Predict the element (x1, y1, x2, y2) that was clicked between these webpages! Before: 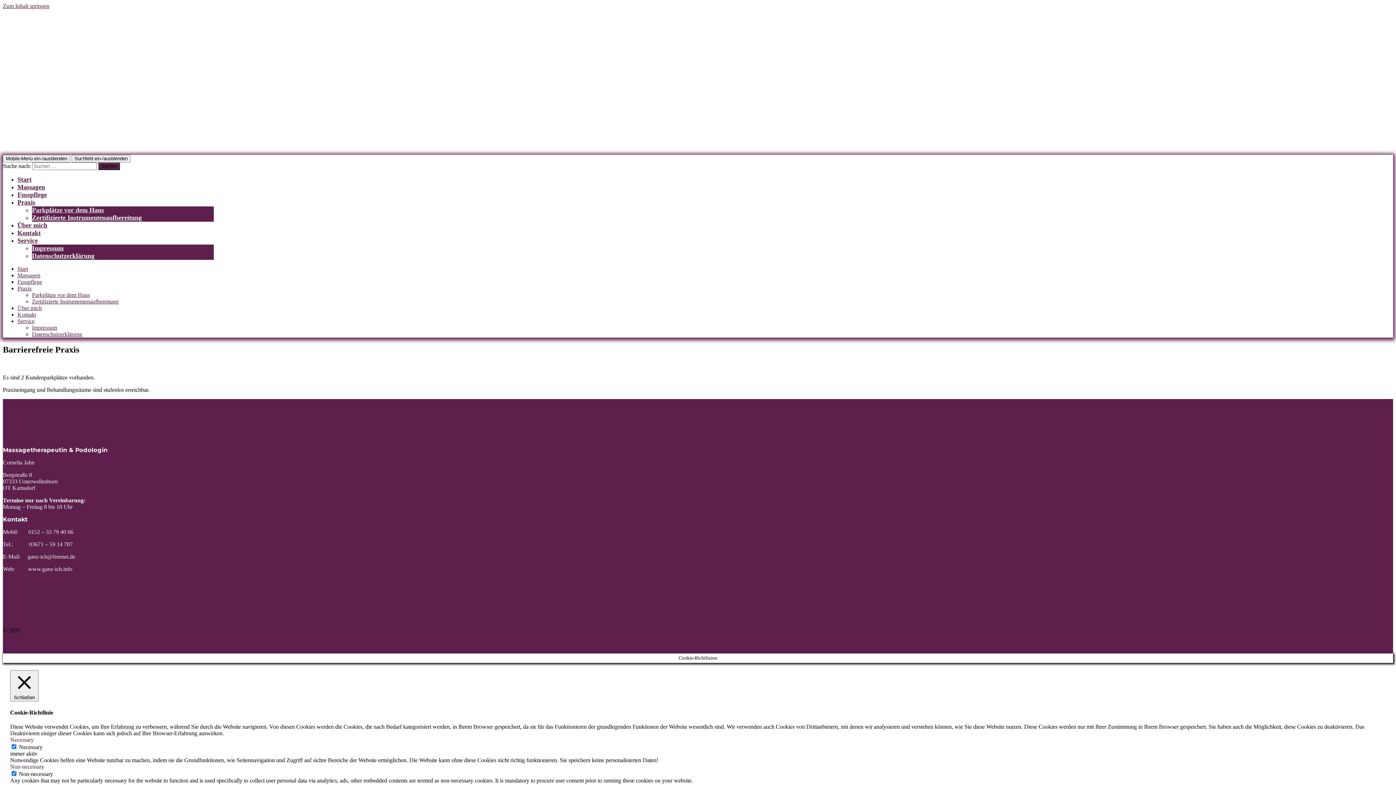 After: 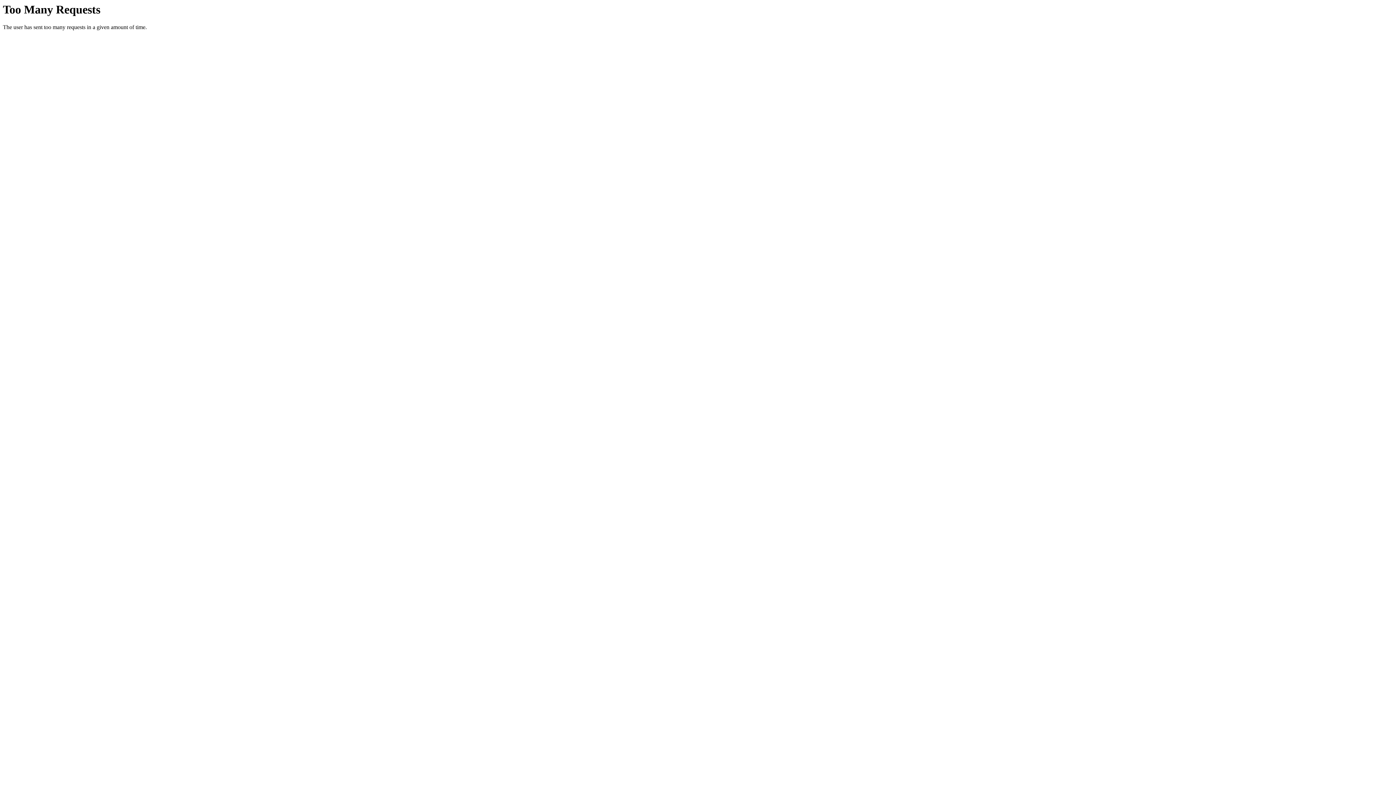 Action: bbox: (17, 229, 40, 236) label: Kontakt